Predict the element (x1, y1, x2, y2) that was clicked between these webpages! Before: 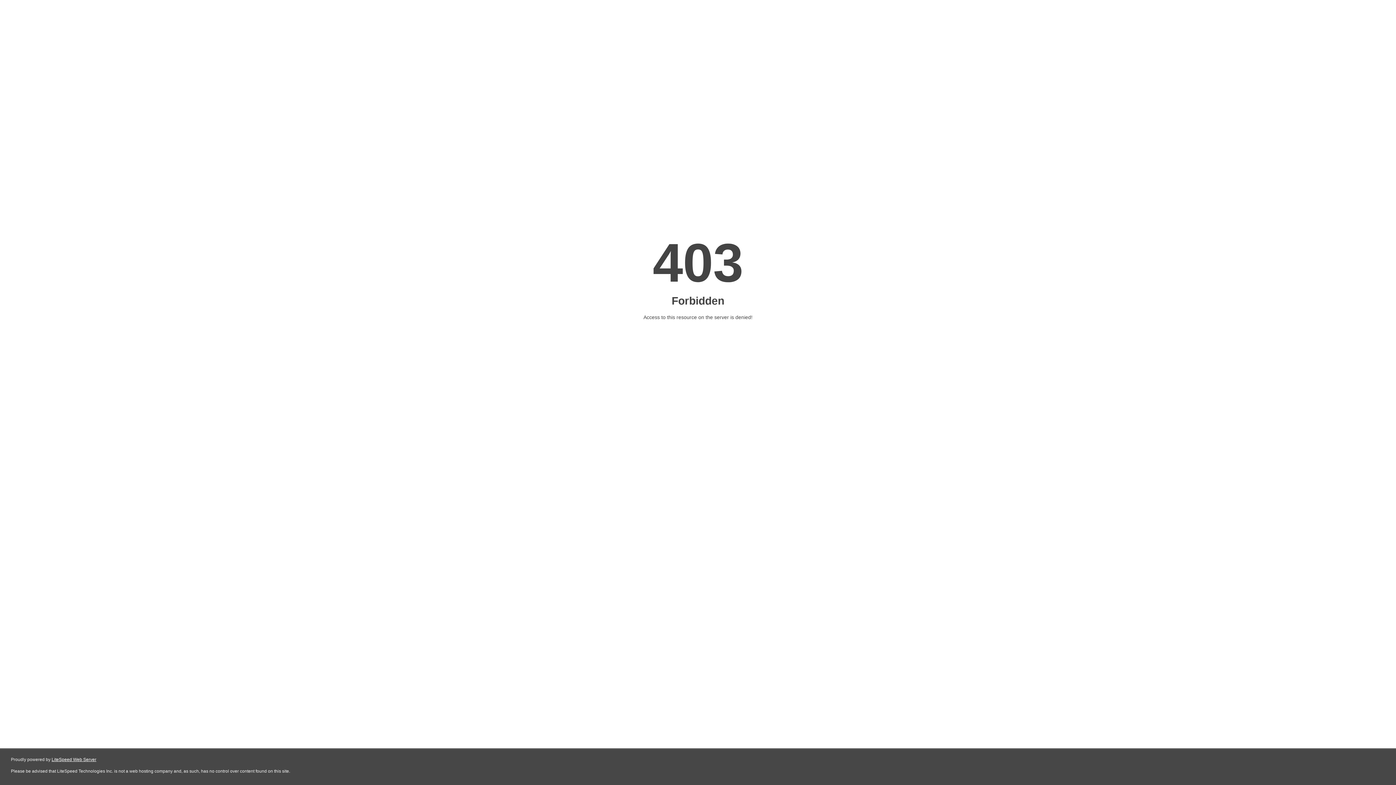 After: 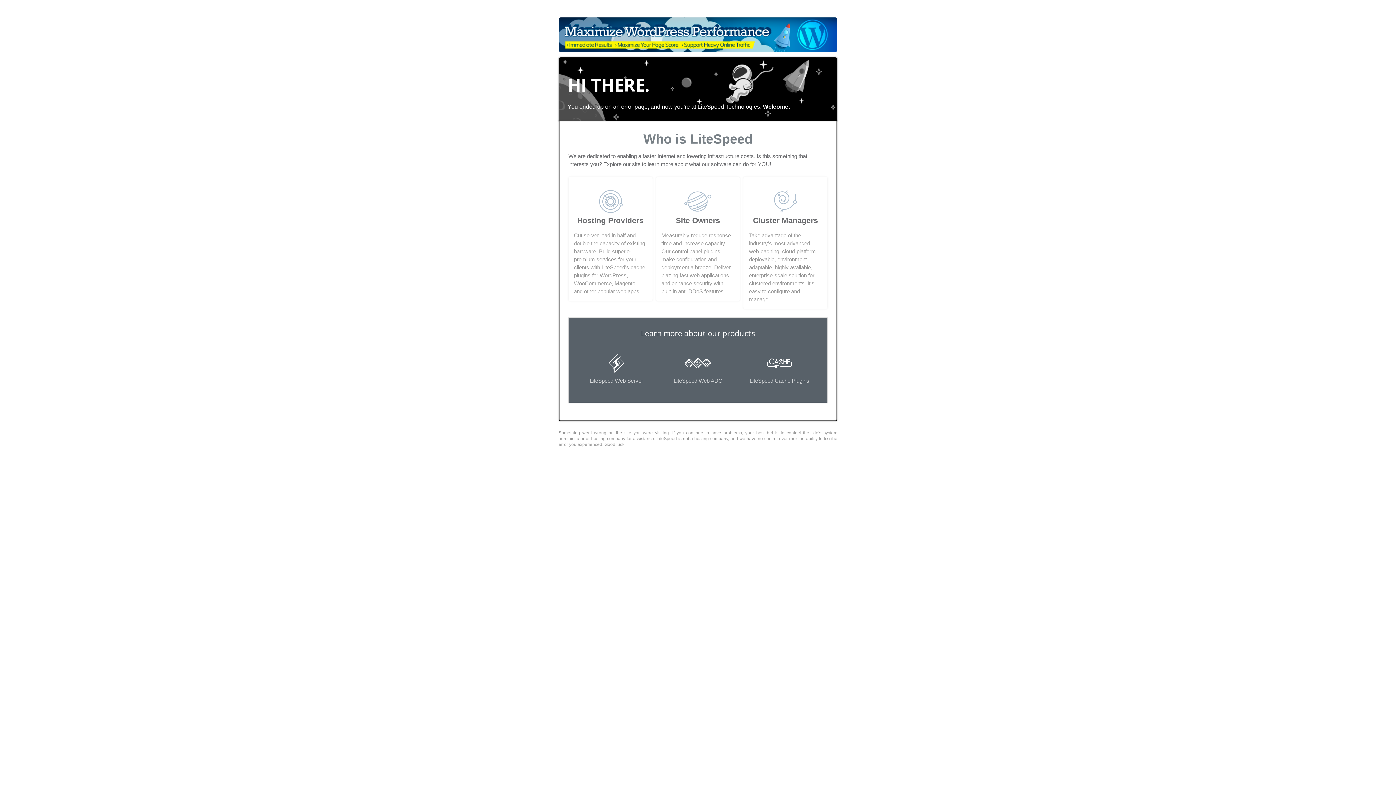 Action: bbox: (51, 757, 96, 762) label: LiteSpeed Web Server